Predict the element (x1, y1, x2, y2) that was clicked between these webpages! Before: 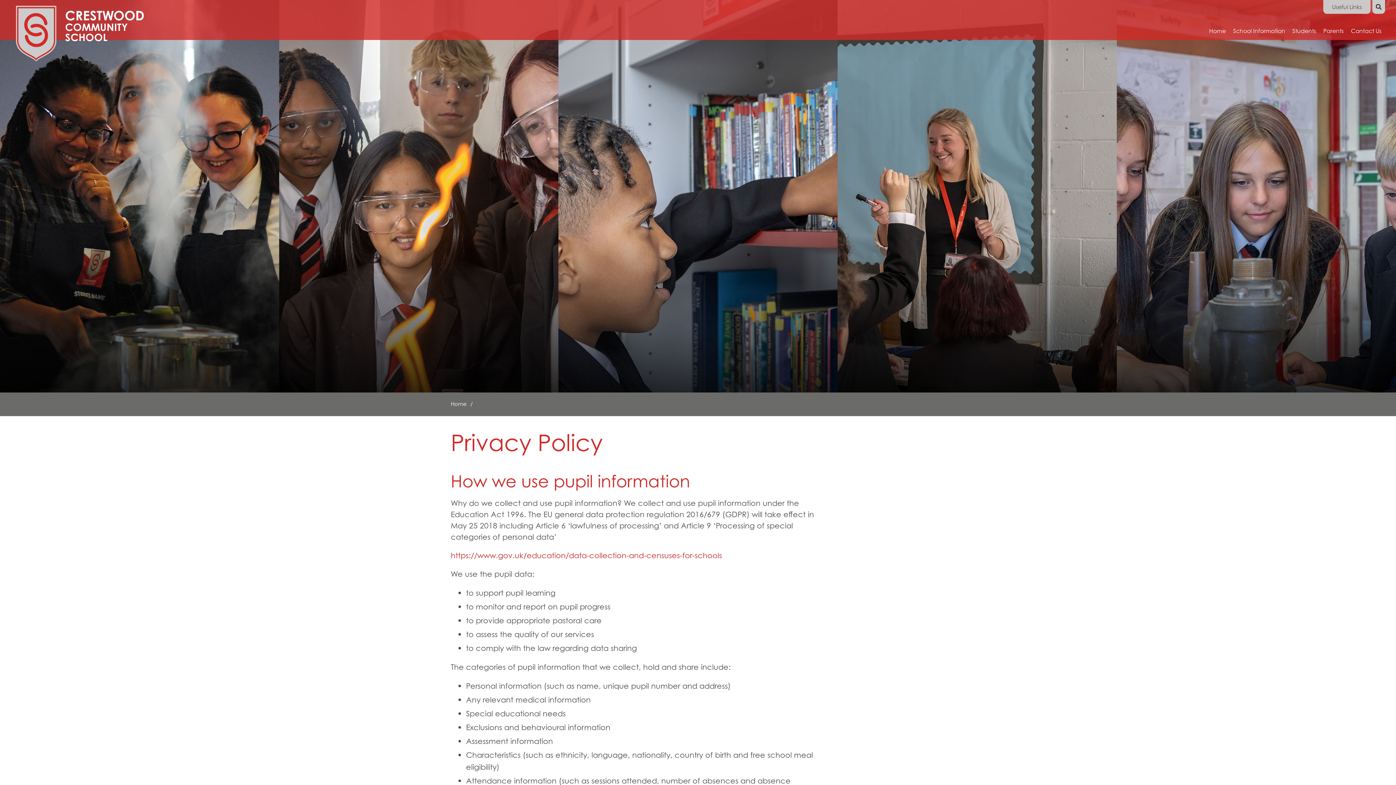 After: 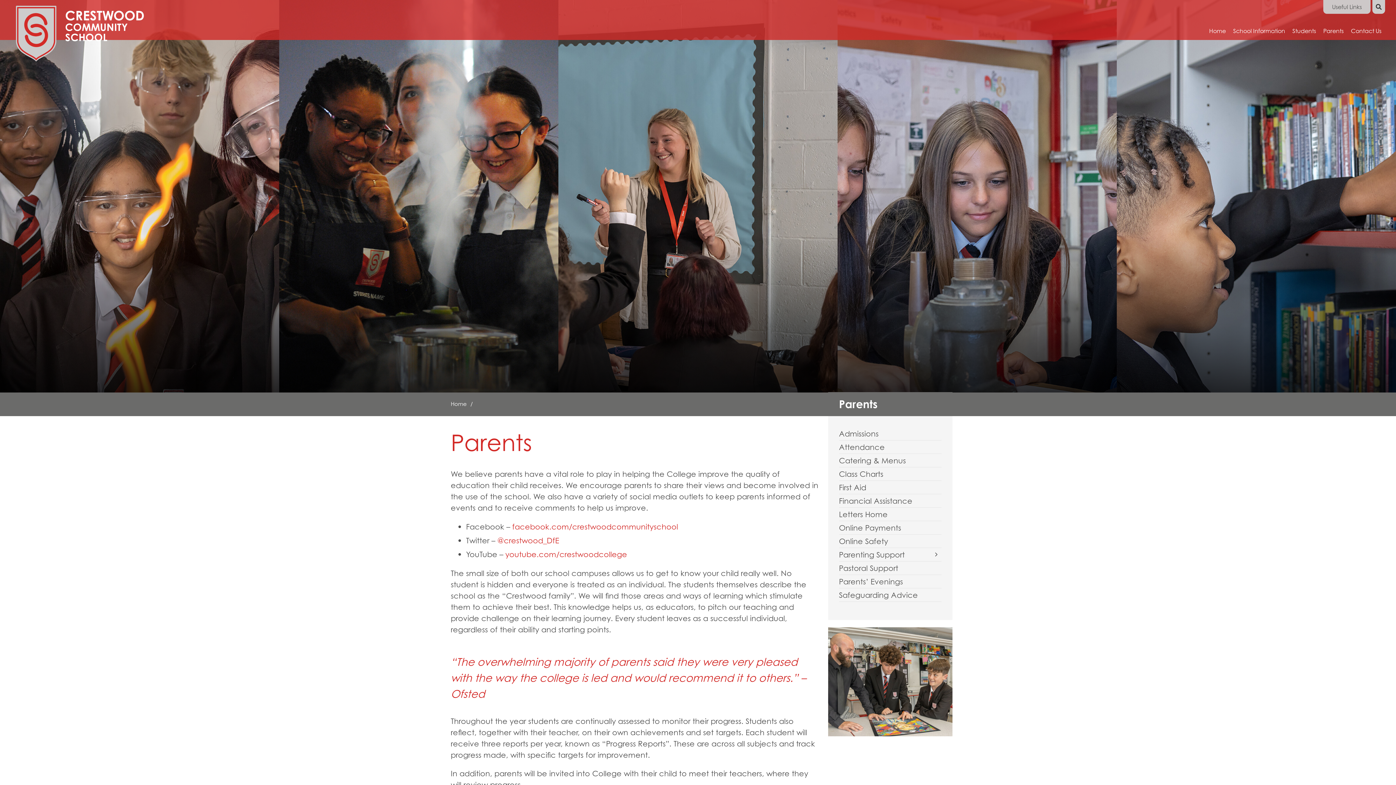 Action: label: Parents bbox: (1320, 0, 1347, 40)